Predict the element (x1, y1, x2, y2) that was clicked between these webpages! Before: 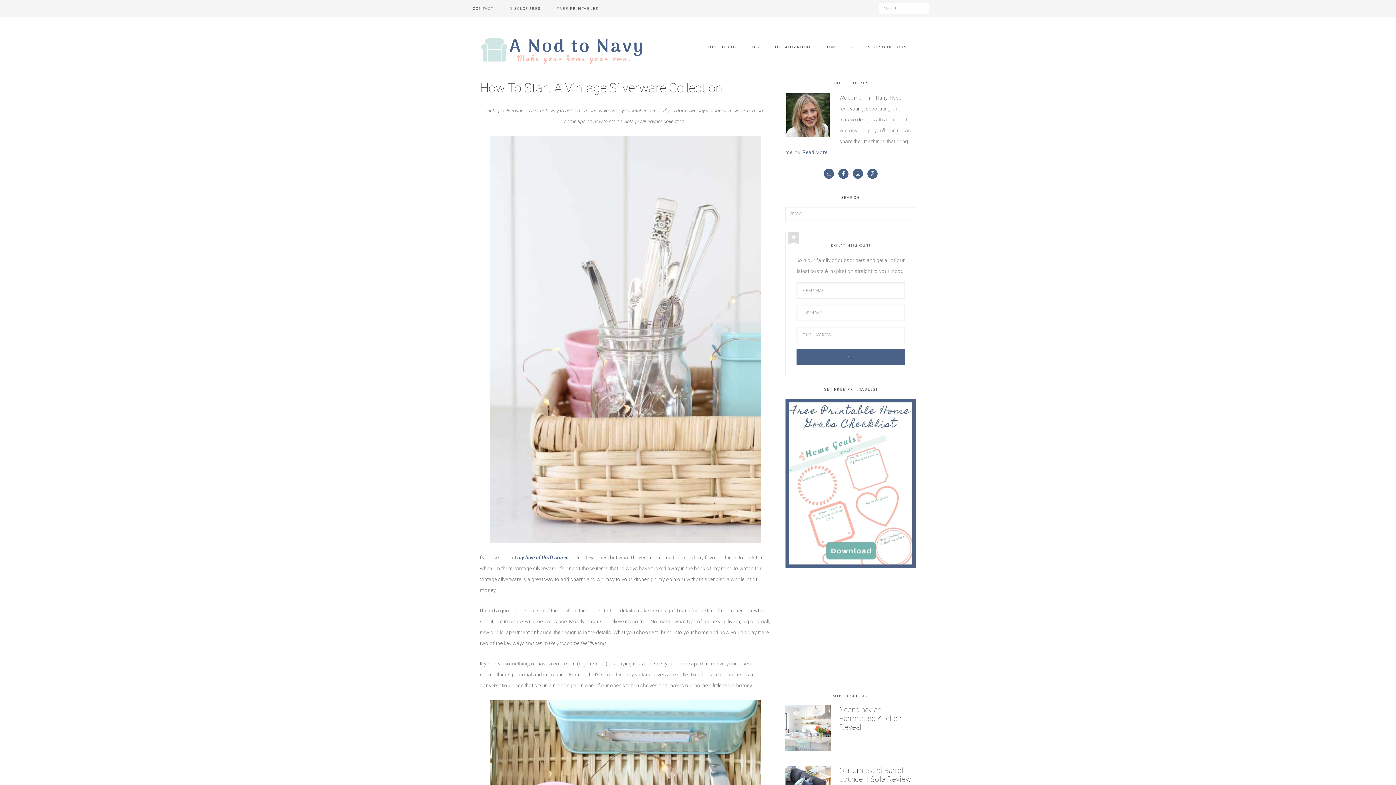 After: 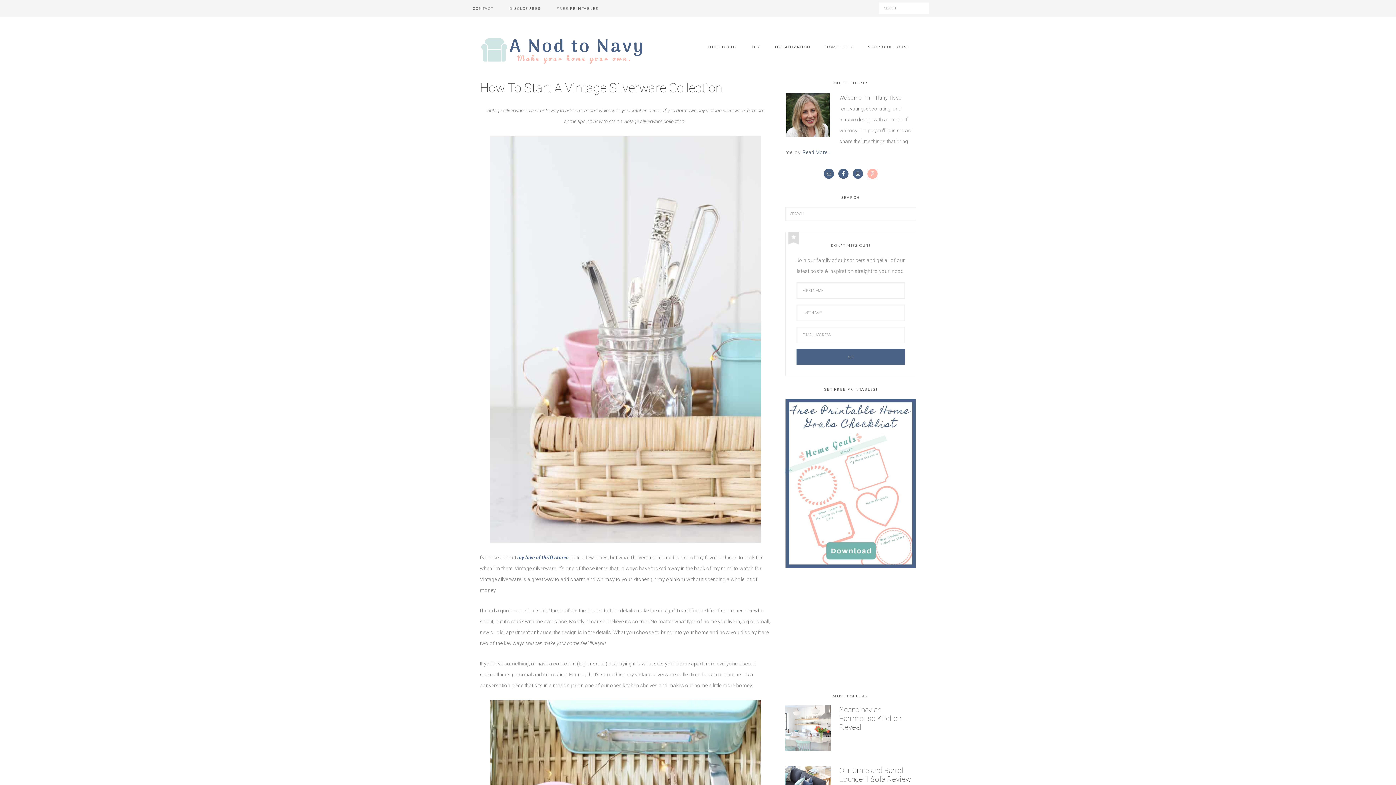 Action: bbox: (867, 168, 877, 178)